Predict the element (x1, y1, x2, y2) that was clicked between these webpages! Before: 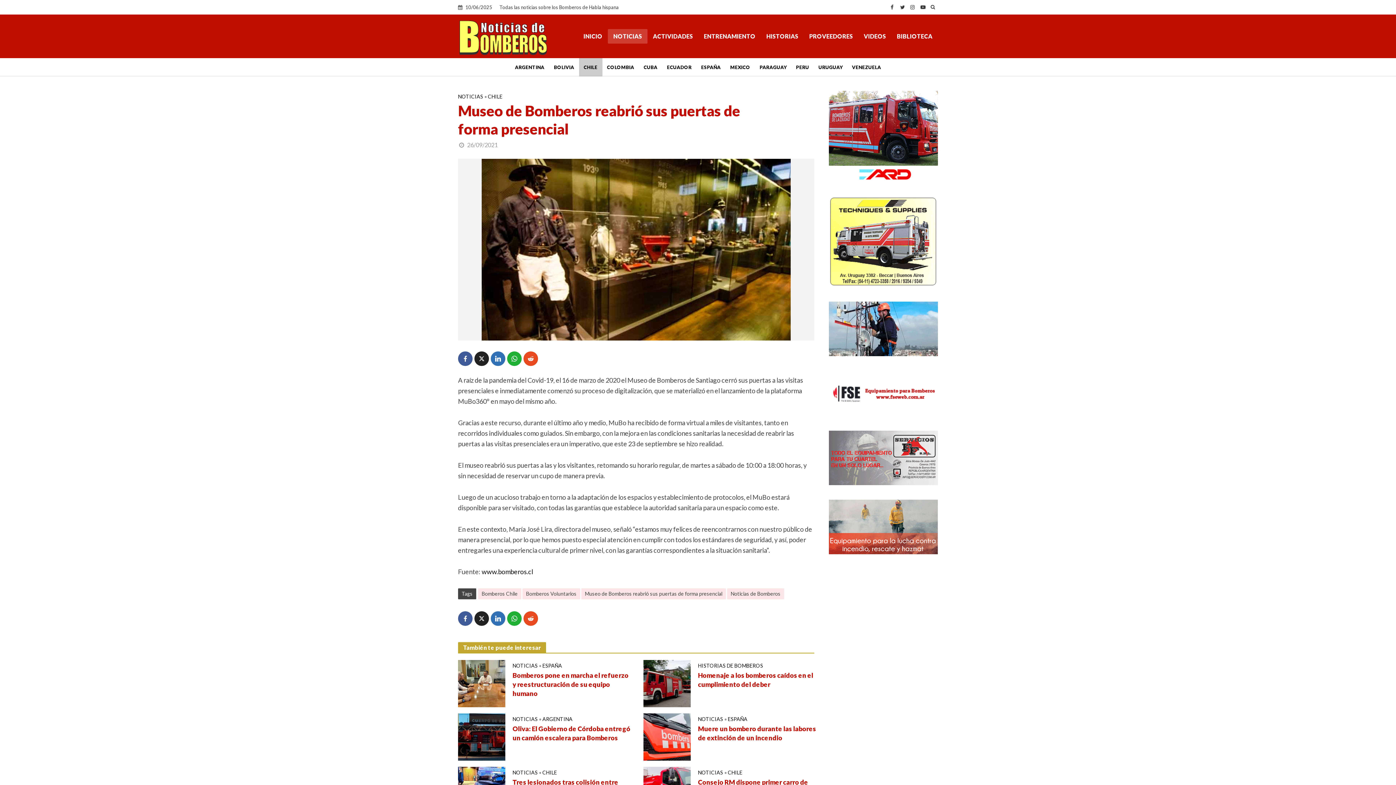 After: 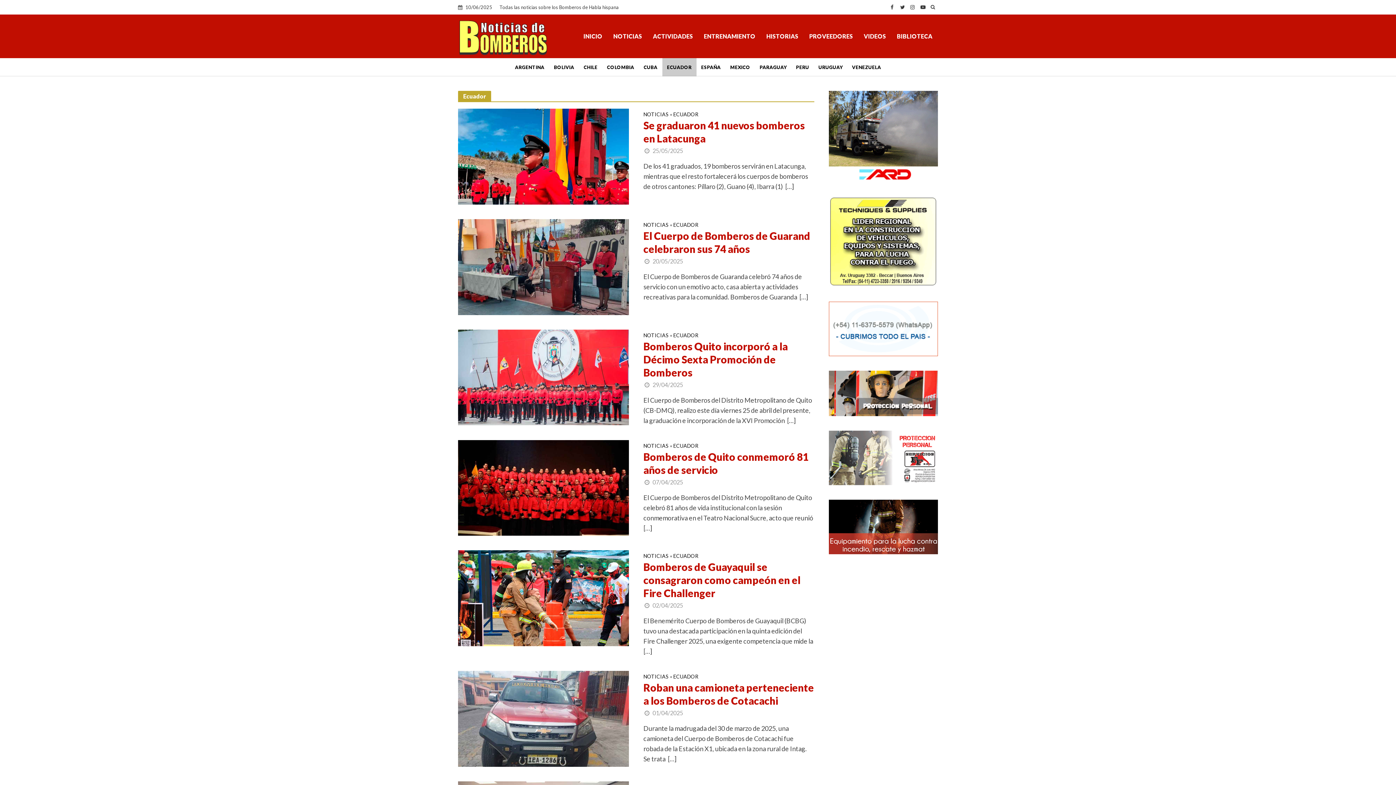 Action: bbox: (662, 58, 696, 76) label: ECUADOR